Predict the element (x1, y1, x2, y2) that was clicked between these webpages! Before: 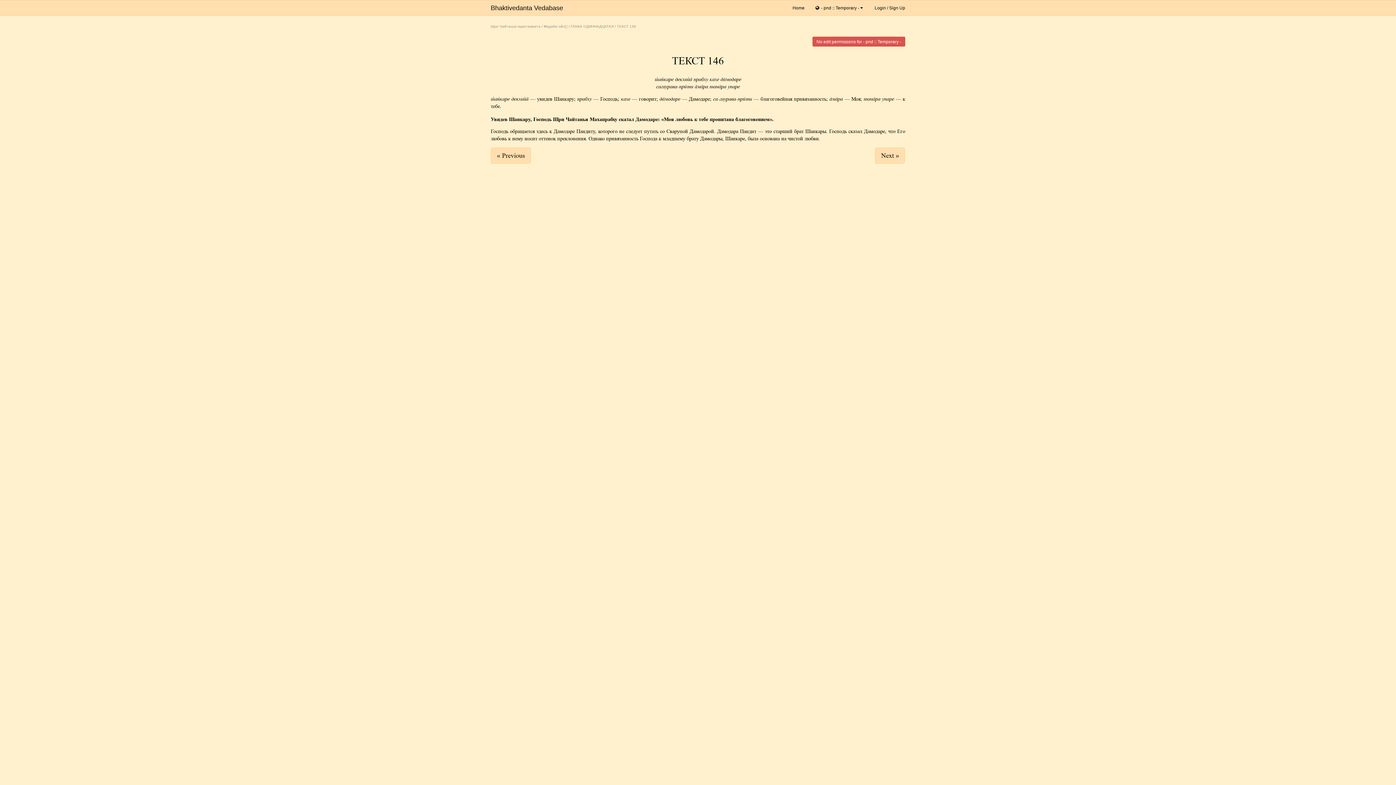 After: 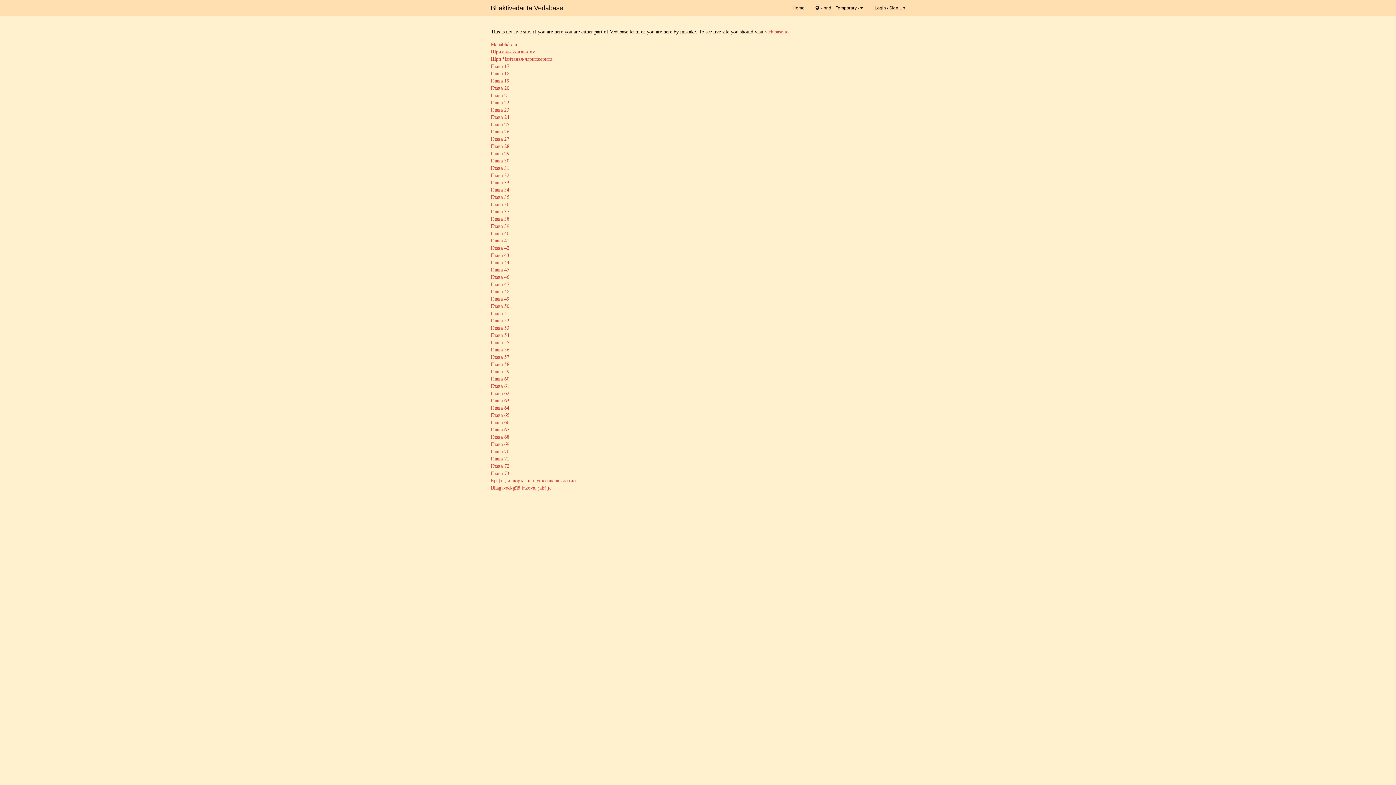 Action: bbox: (485, 0, 568, 15) label: Bhaktivedanta Vedabase